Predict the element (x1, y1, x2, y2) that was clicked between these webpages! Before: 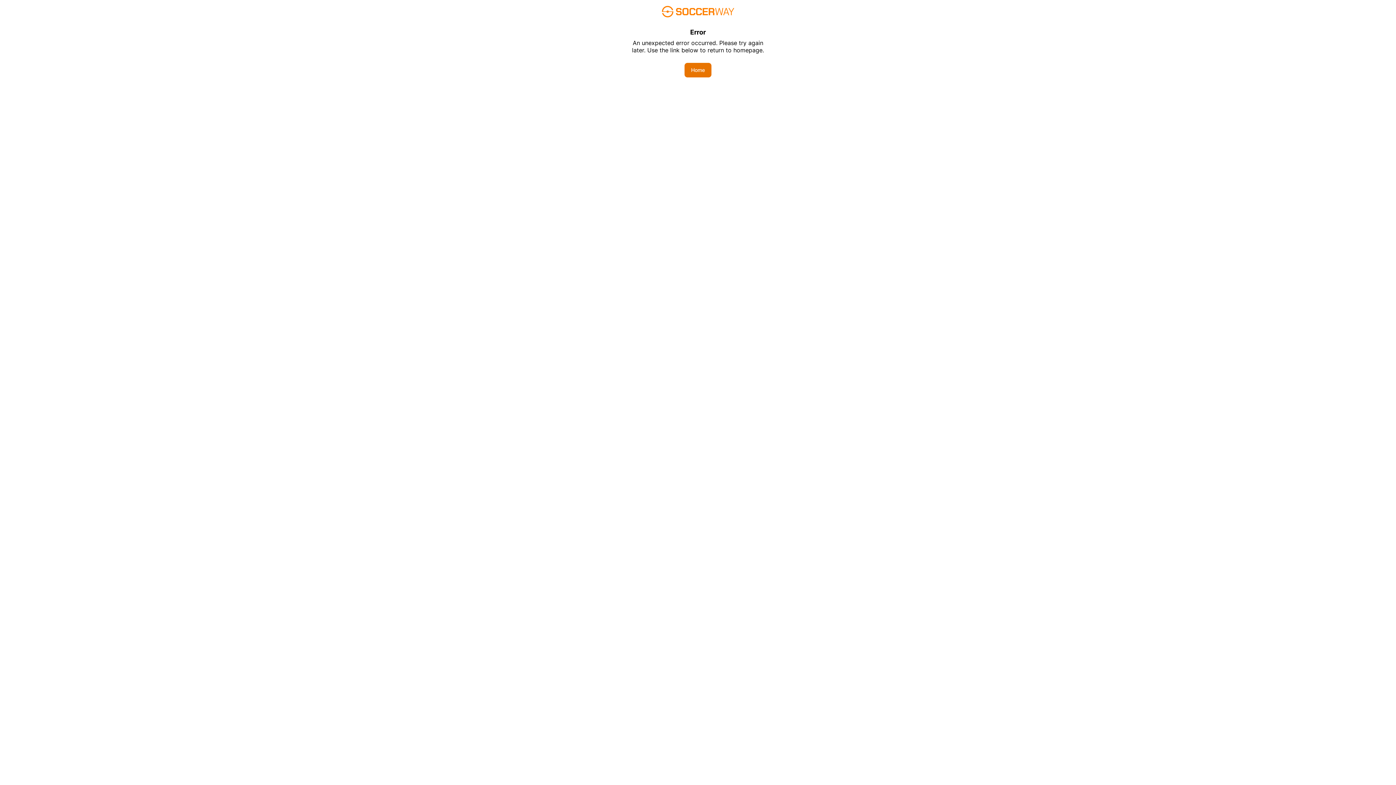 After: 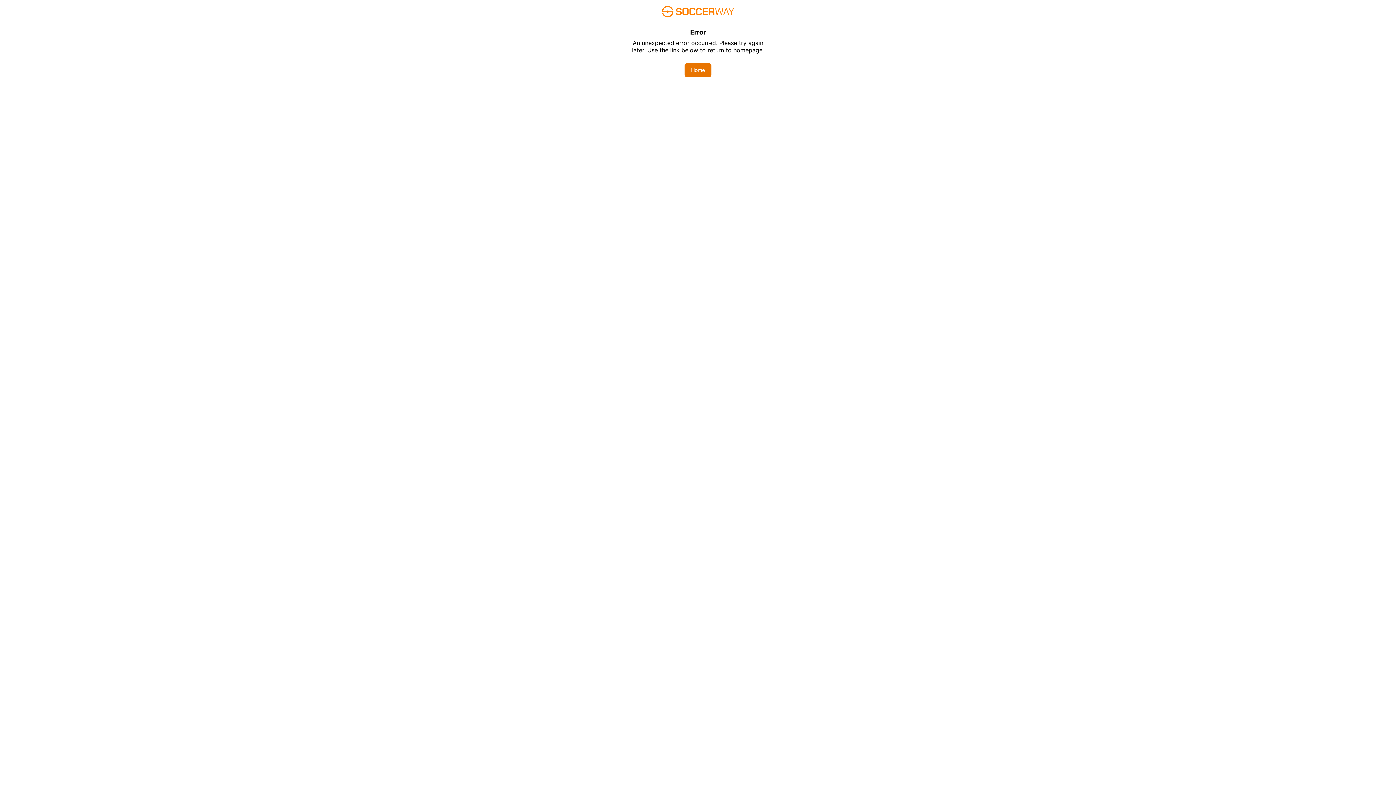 Action: bbox: (684, 62, 711, 77) label: Home